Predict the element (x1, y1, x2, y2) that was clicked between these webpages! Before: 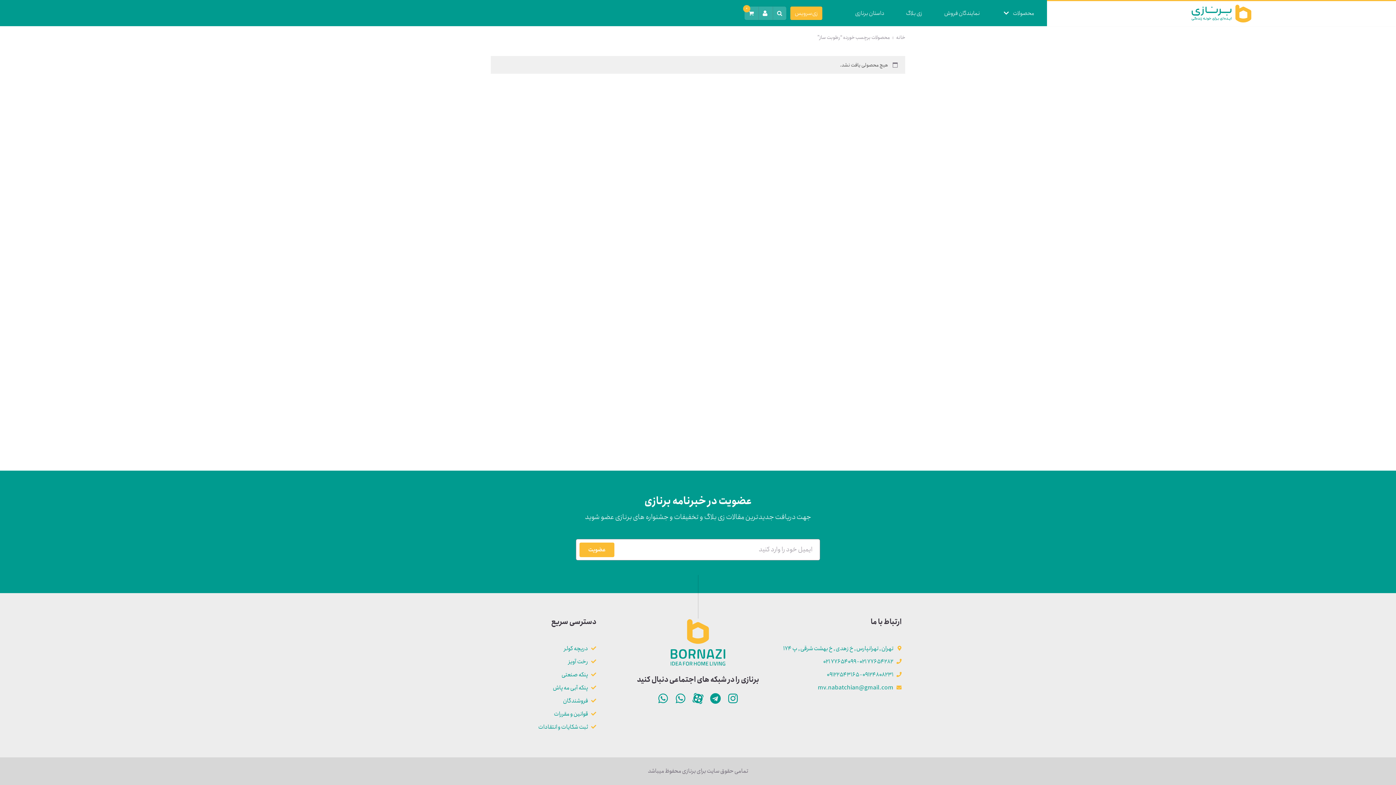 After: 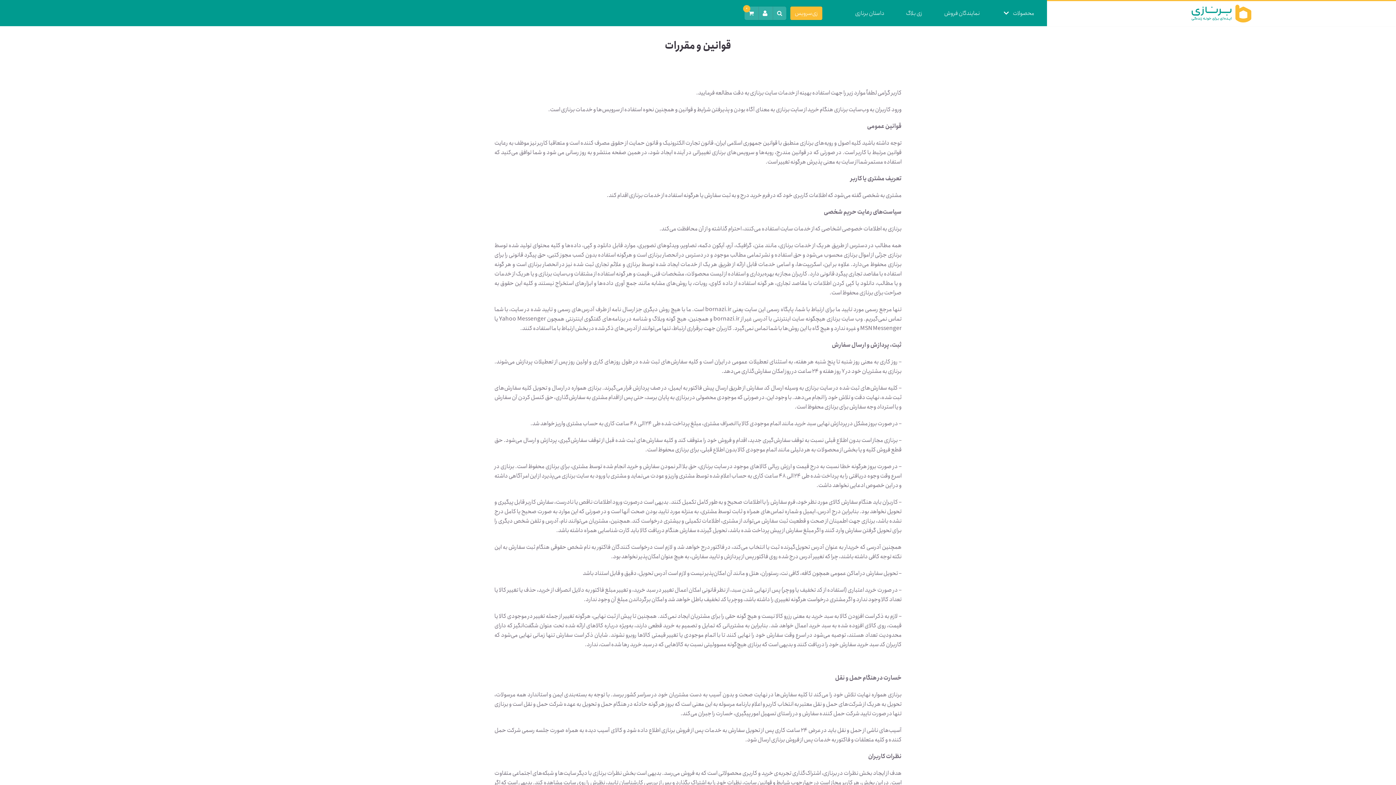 Action: label: قوانین و مقررات bbox: (494, 709, 596, 719)